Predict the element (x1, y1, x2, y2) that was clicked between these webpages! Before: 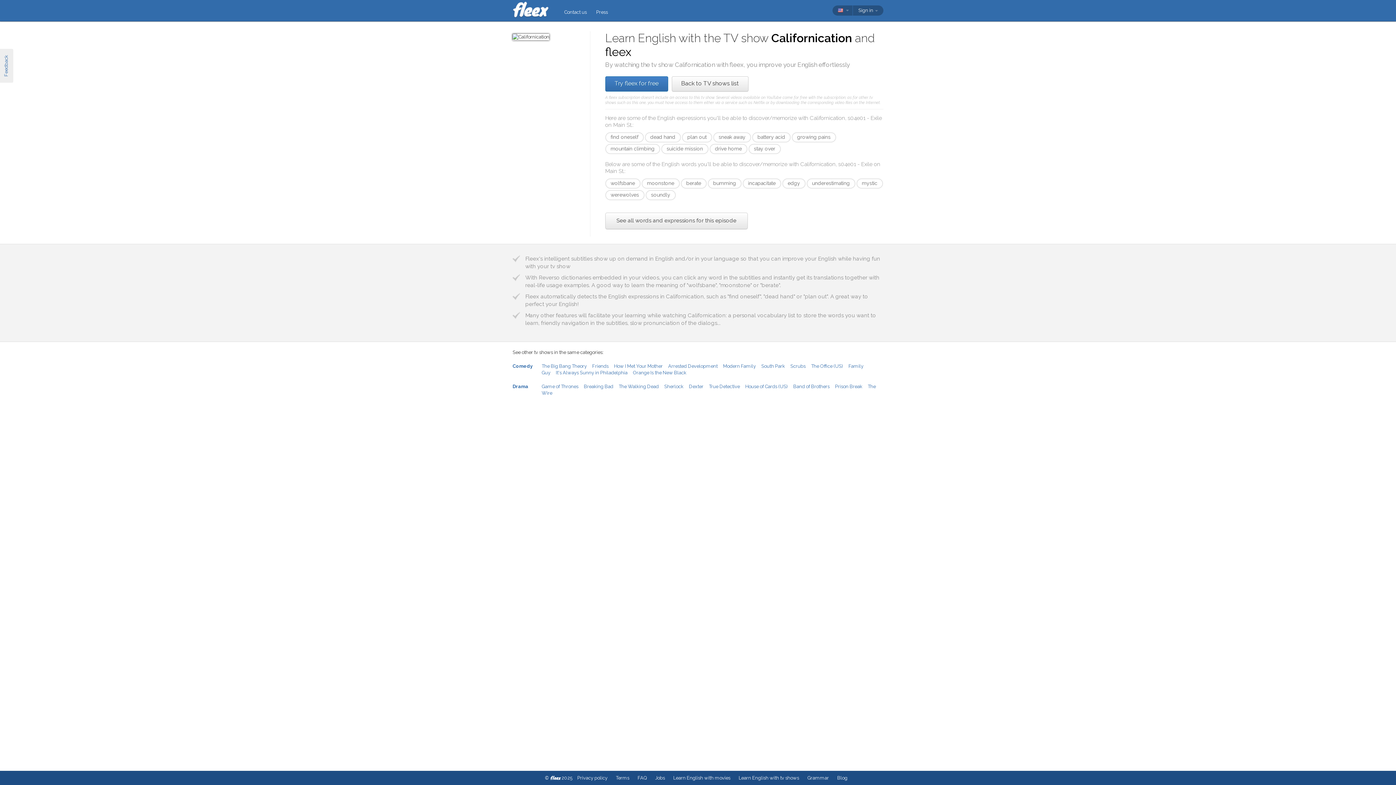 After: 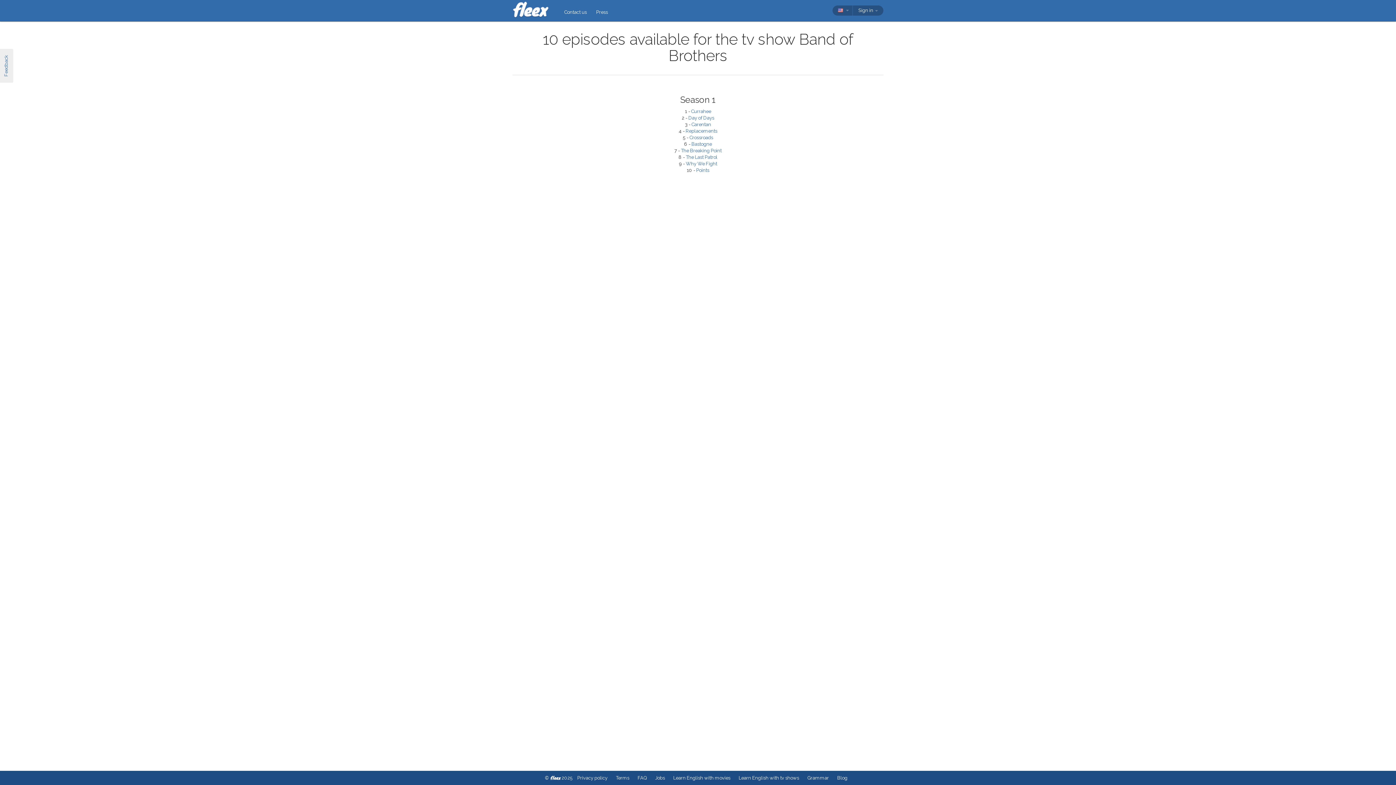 Action: label: Band of Brothers bbox: (793, 384, 829, 389)